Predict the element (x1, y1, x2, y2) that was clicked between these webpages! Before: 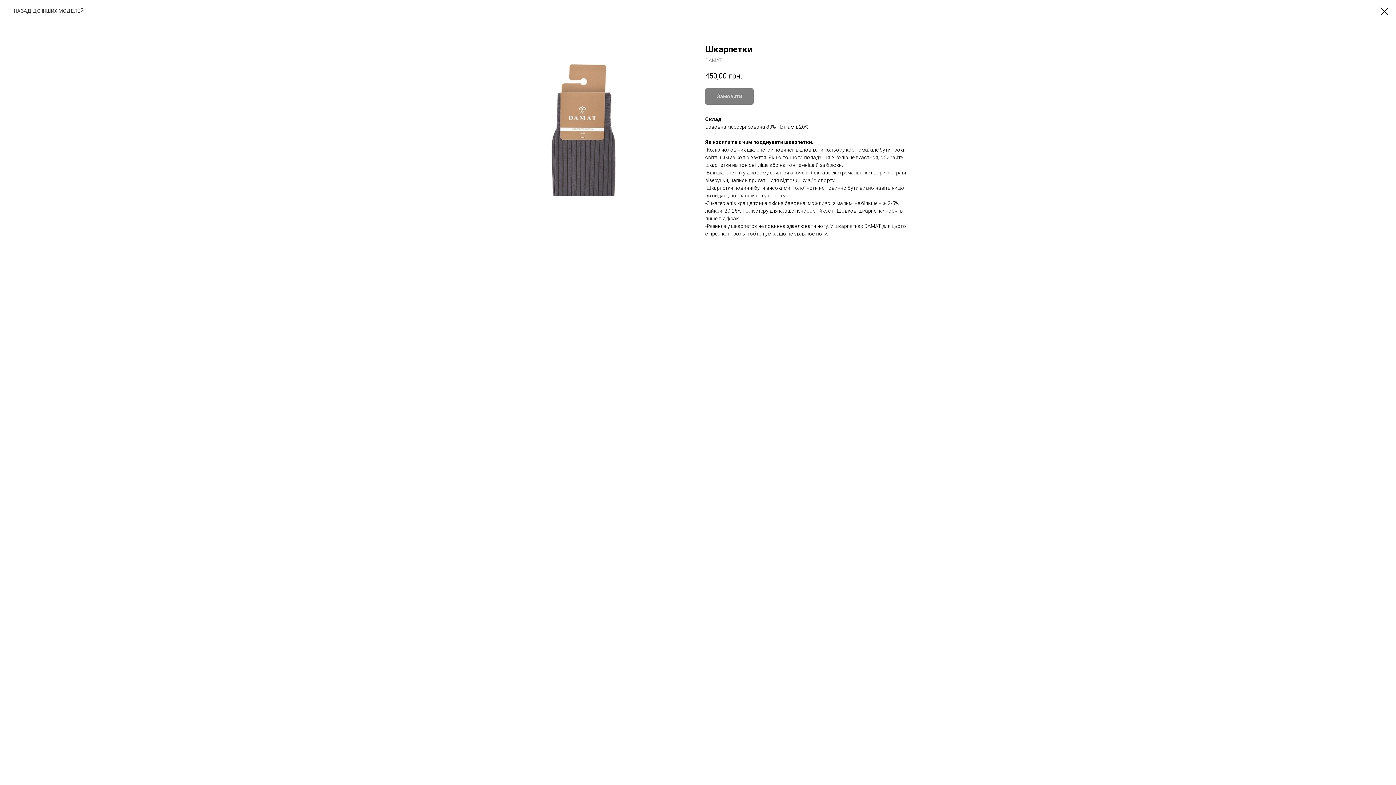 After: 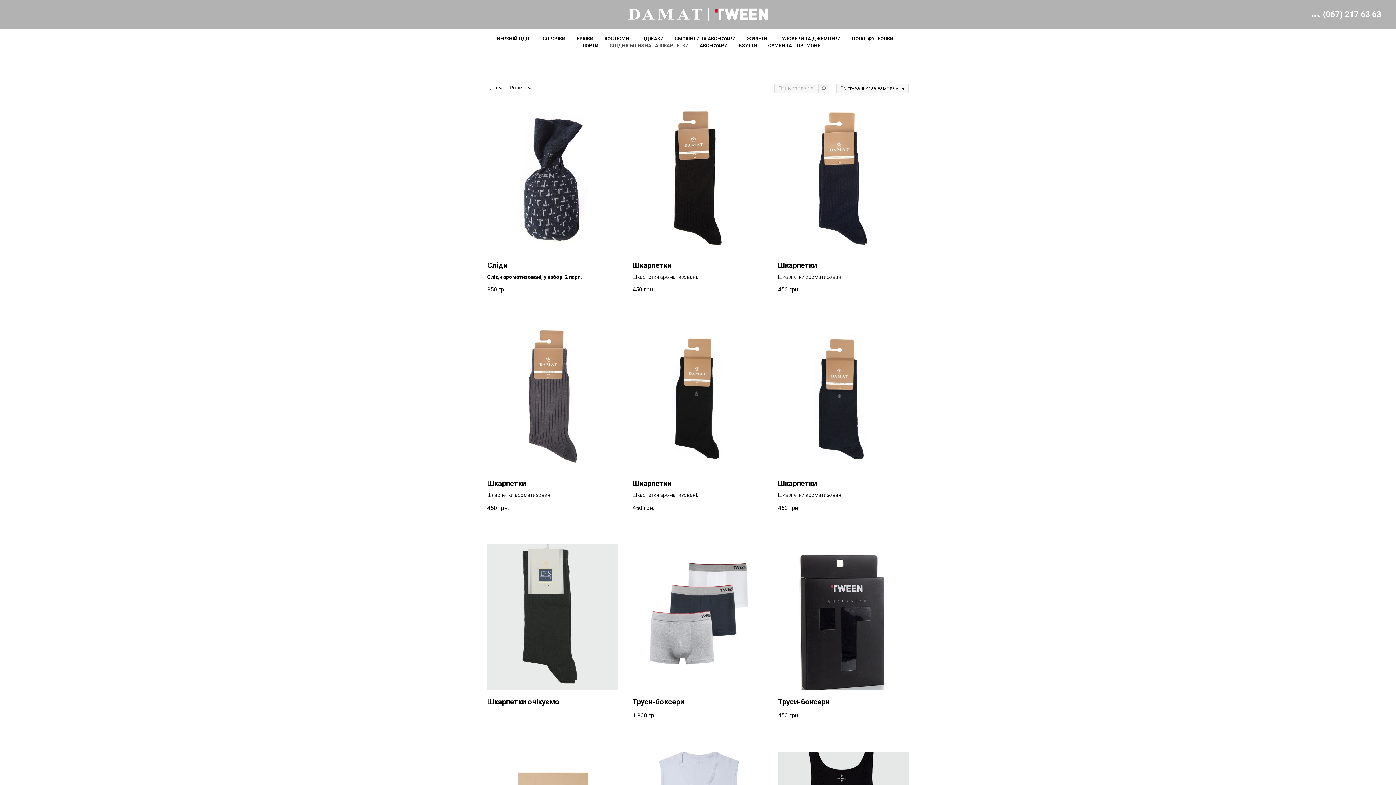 Action: bbox: (1380, 7, 1389, 15)